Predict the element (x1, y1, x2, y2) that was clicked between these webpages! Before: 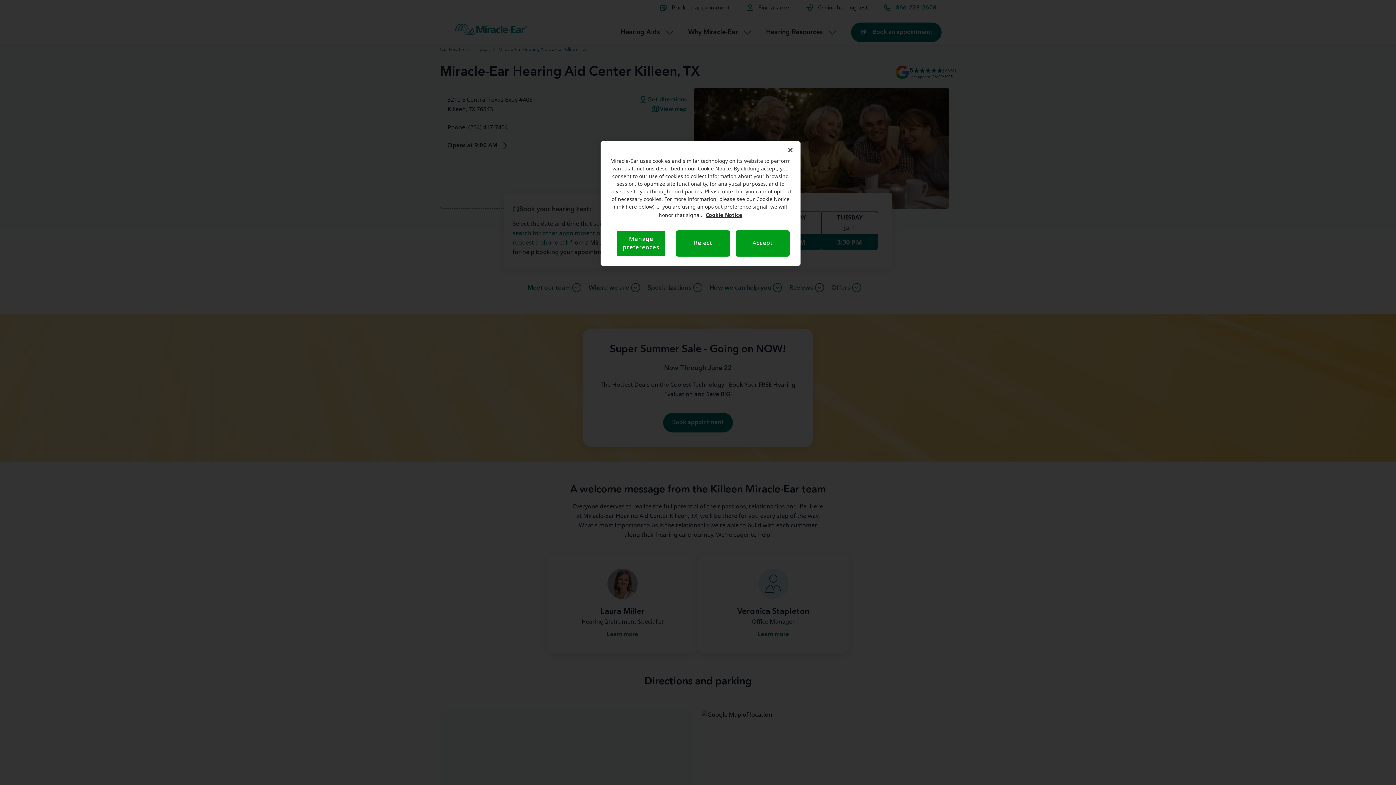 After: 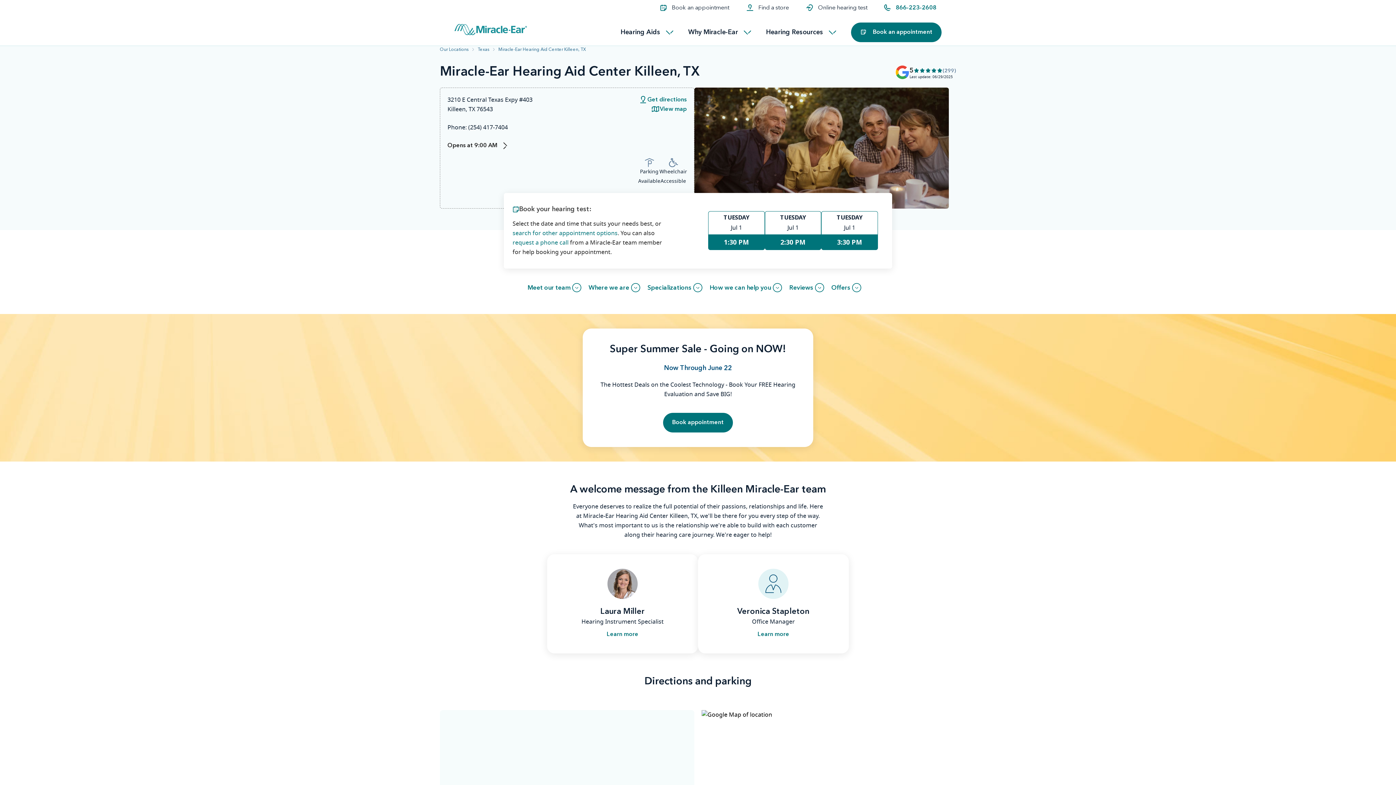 Action: bbox: (676, 230, 730, 256) label: Reject